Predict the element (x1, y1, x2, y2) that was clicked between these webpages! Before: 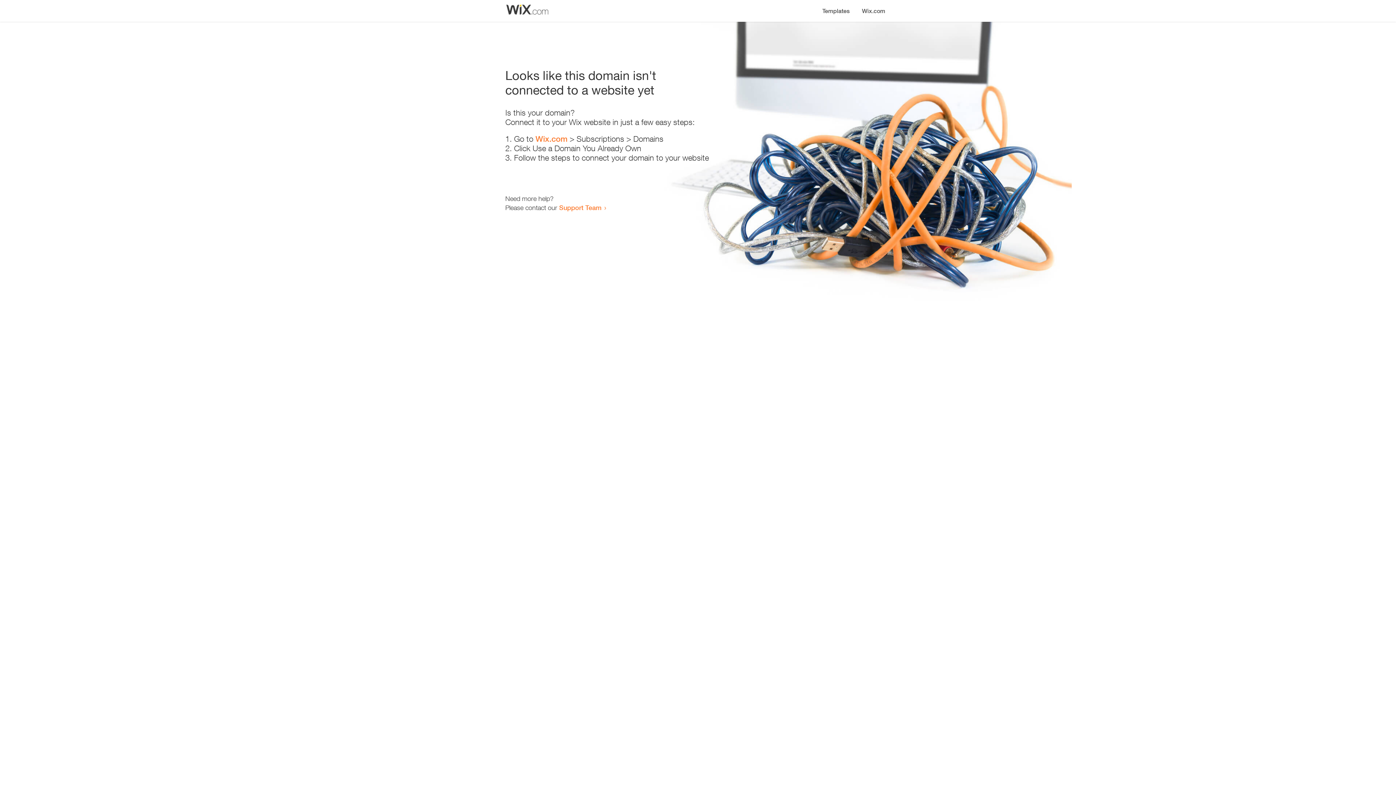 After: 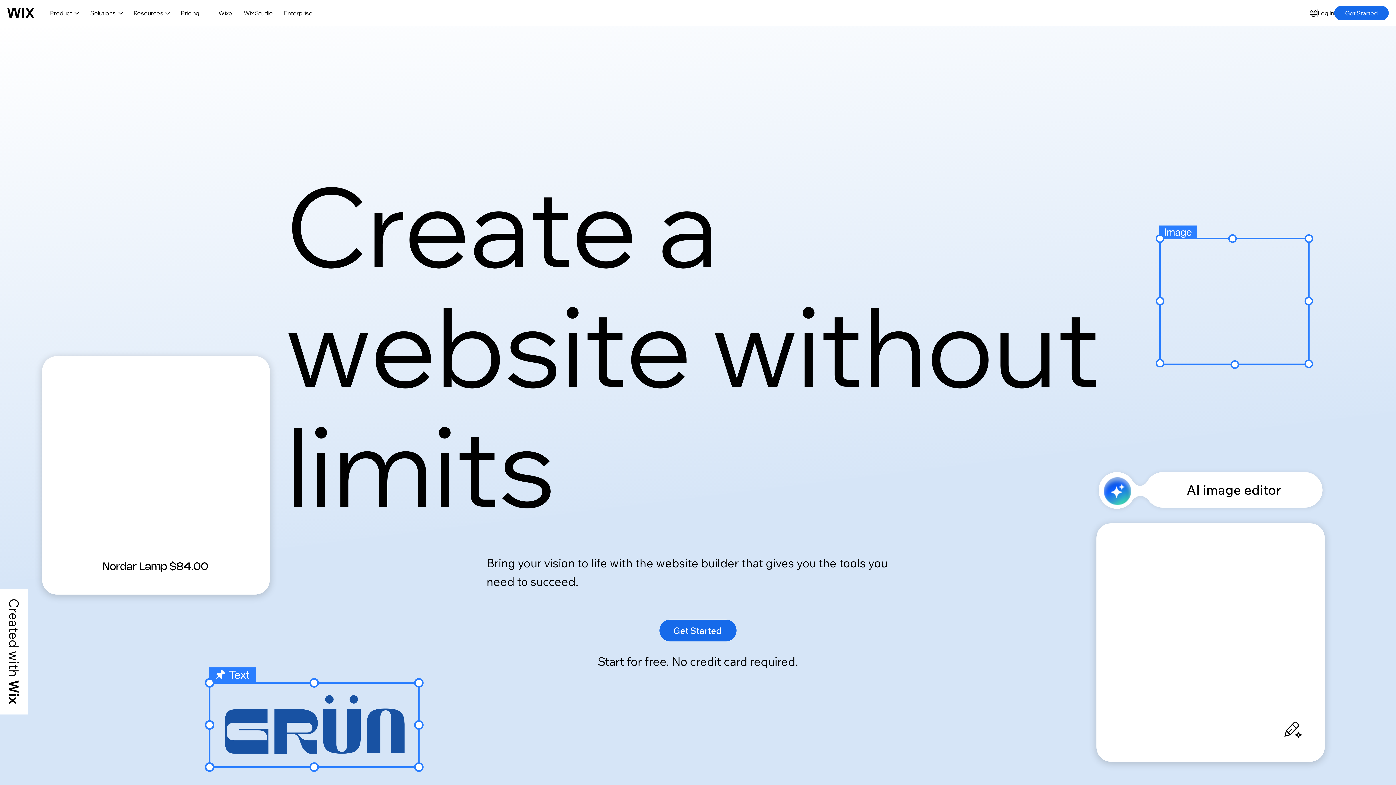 Action: bbox: (535, 134, 567, 143) label: Wix.com